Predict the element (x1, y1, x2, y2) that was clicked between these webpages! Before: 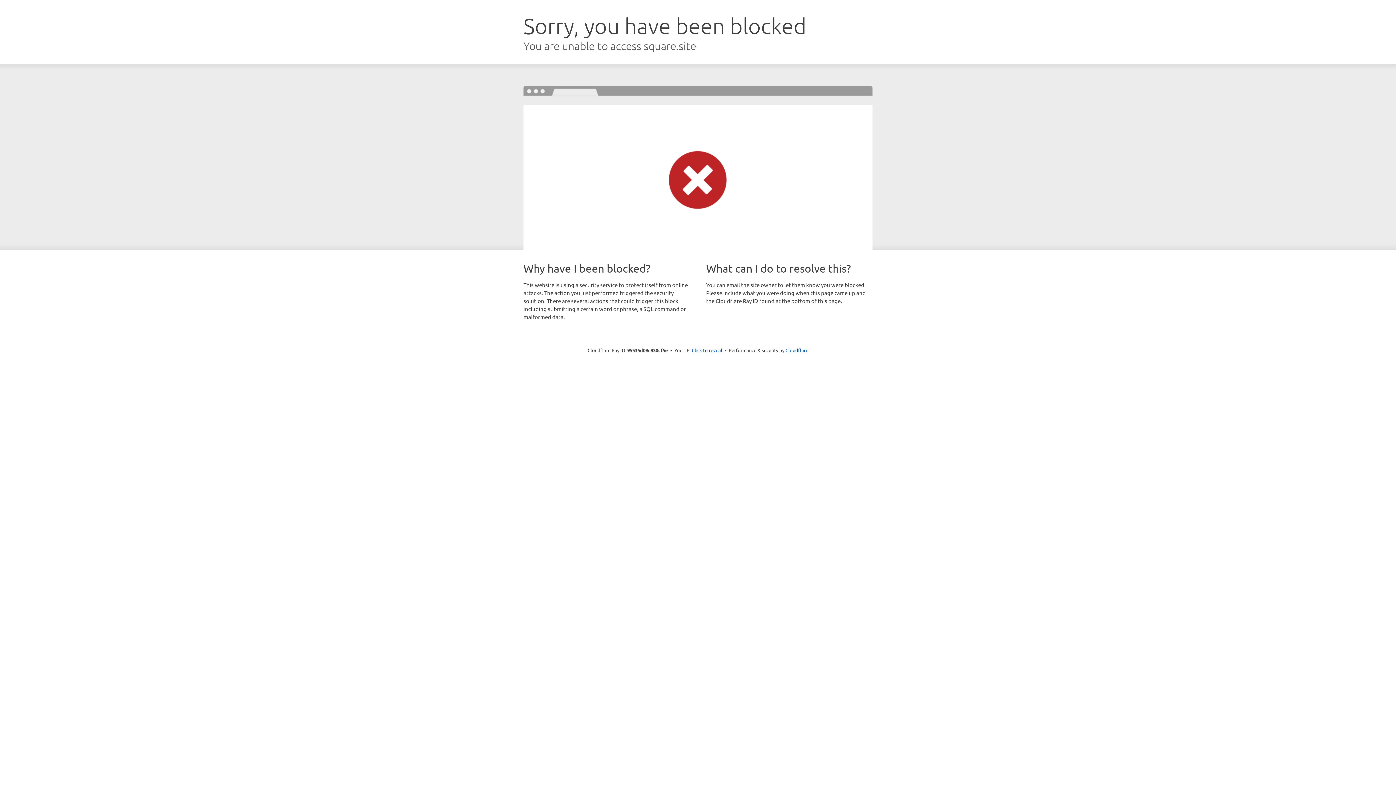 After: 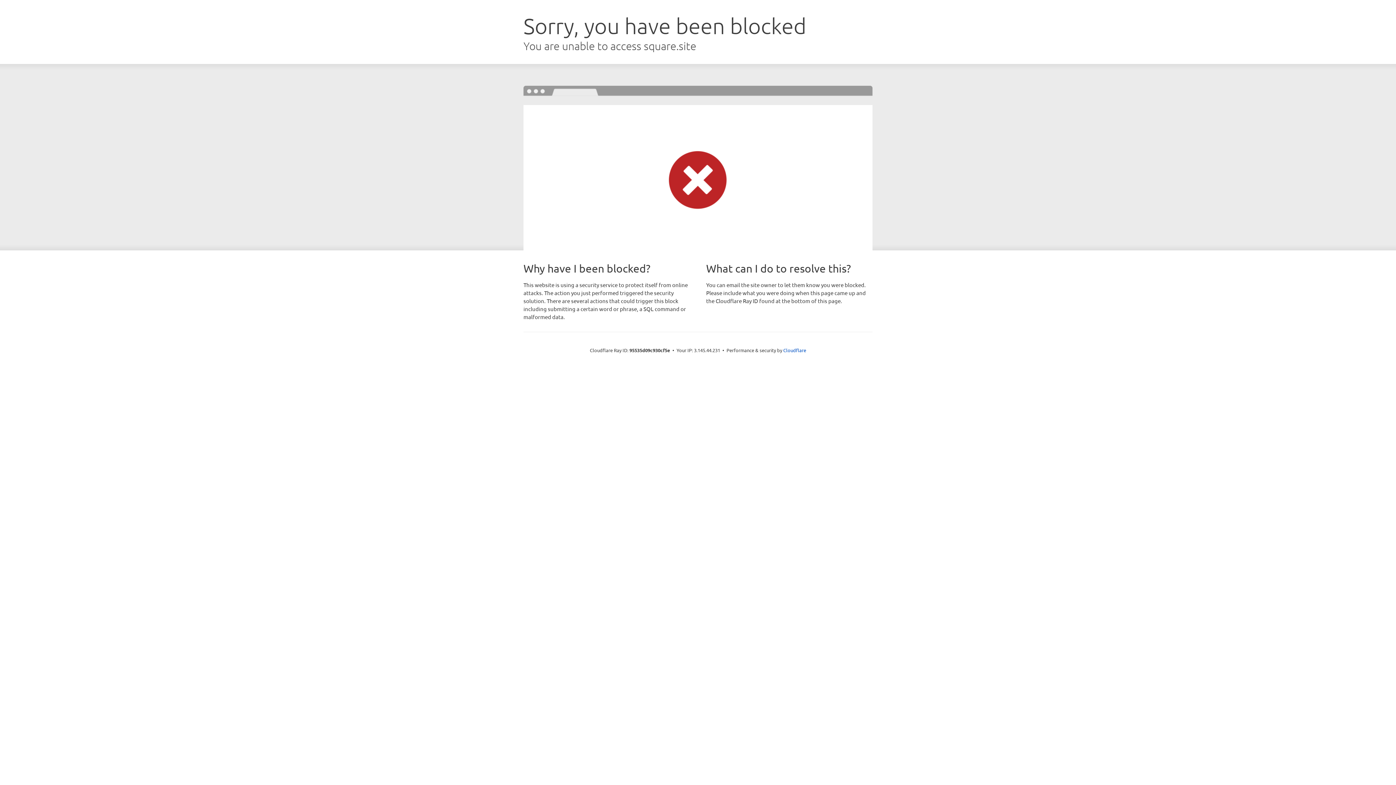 Action: bbox: (692, 346, 722, 353) label: Click to reveal